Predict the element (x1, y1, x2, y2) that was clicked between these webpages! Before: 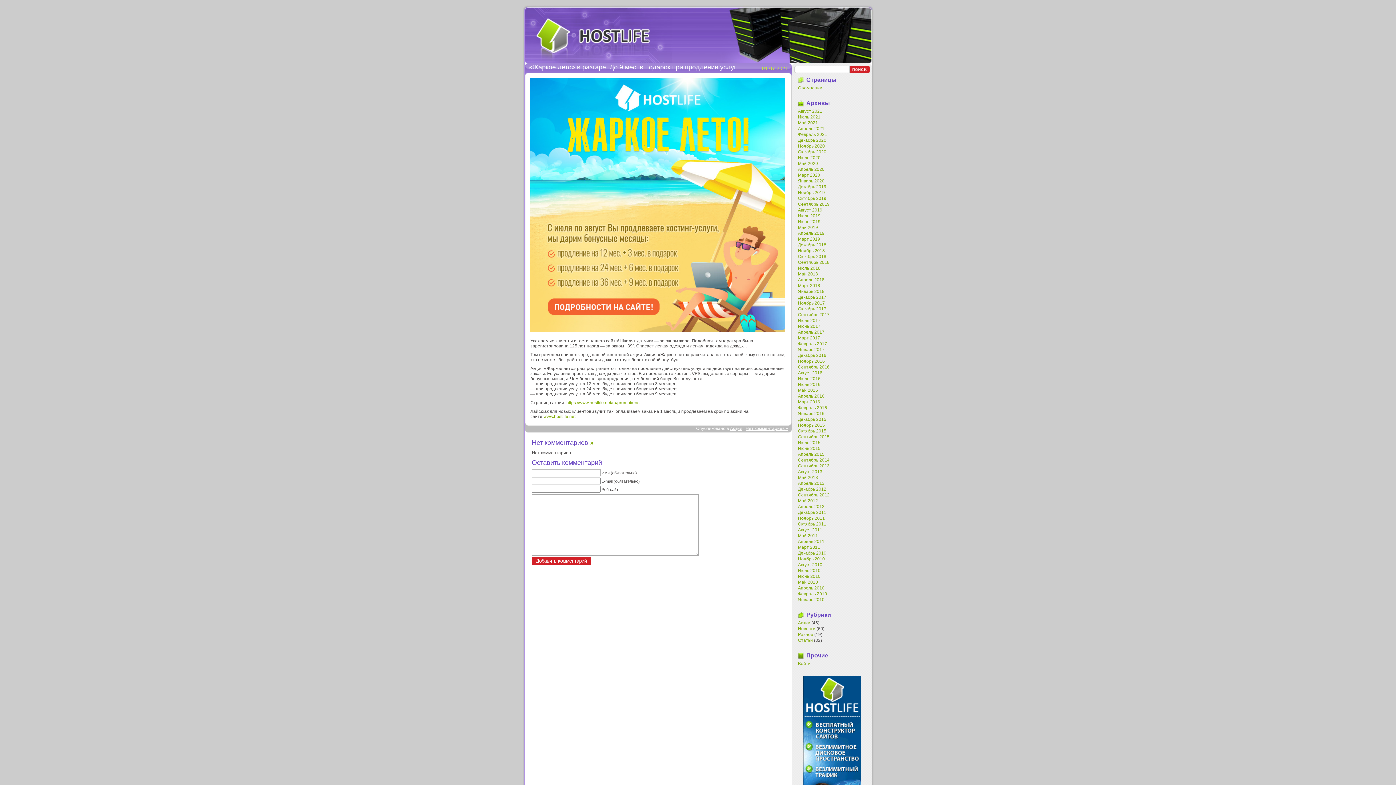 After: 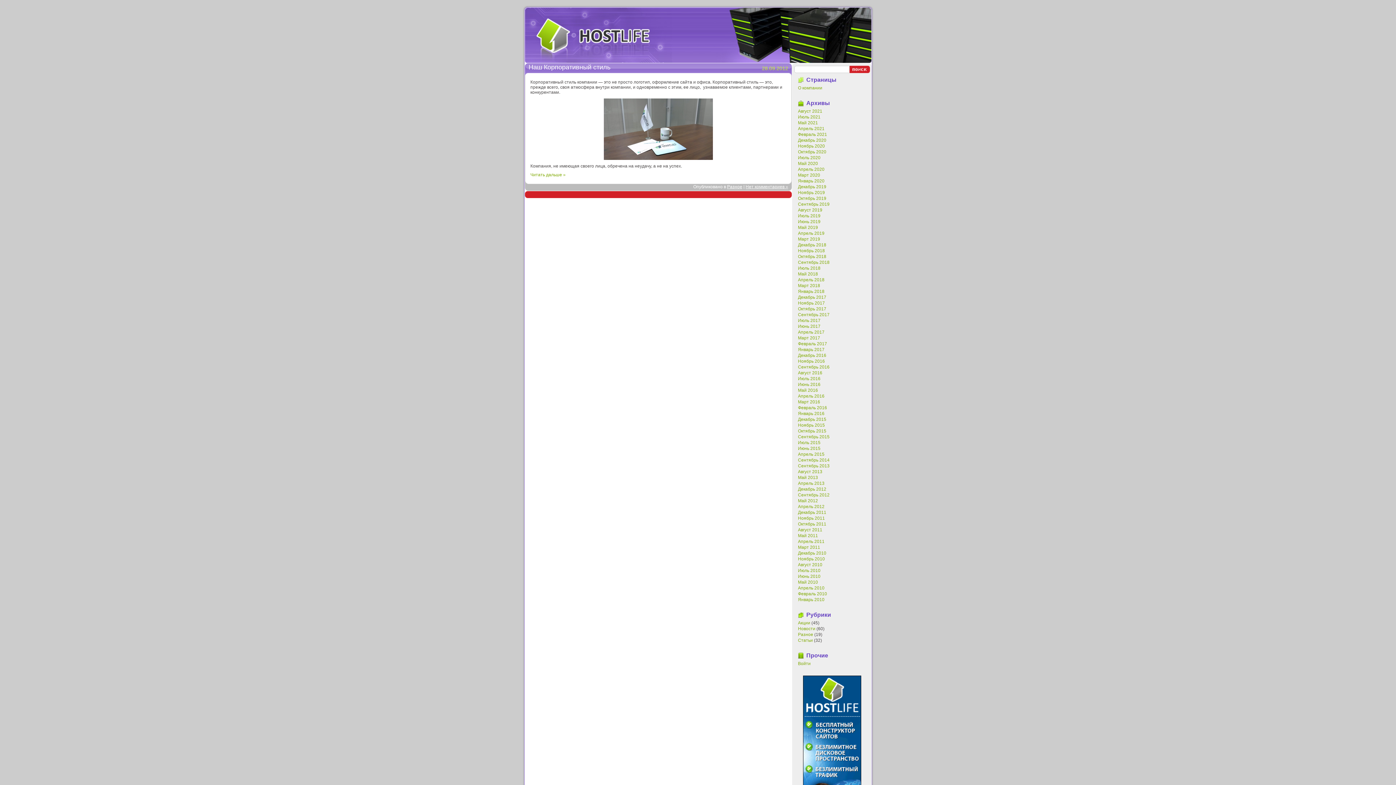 Action: bbox: (798, 492, 829, 497) label: Сентябрь 2012